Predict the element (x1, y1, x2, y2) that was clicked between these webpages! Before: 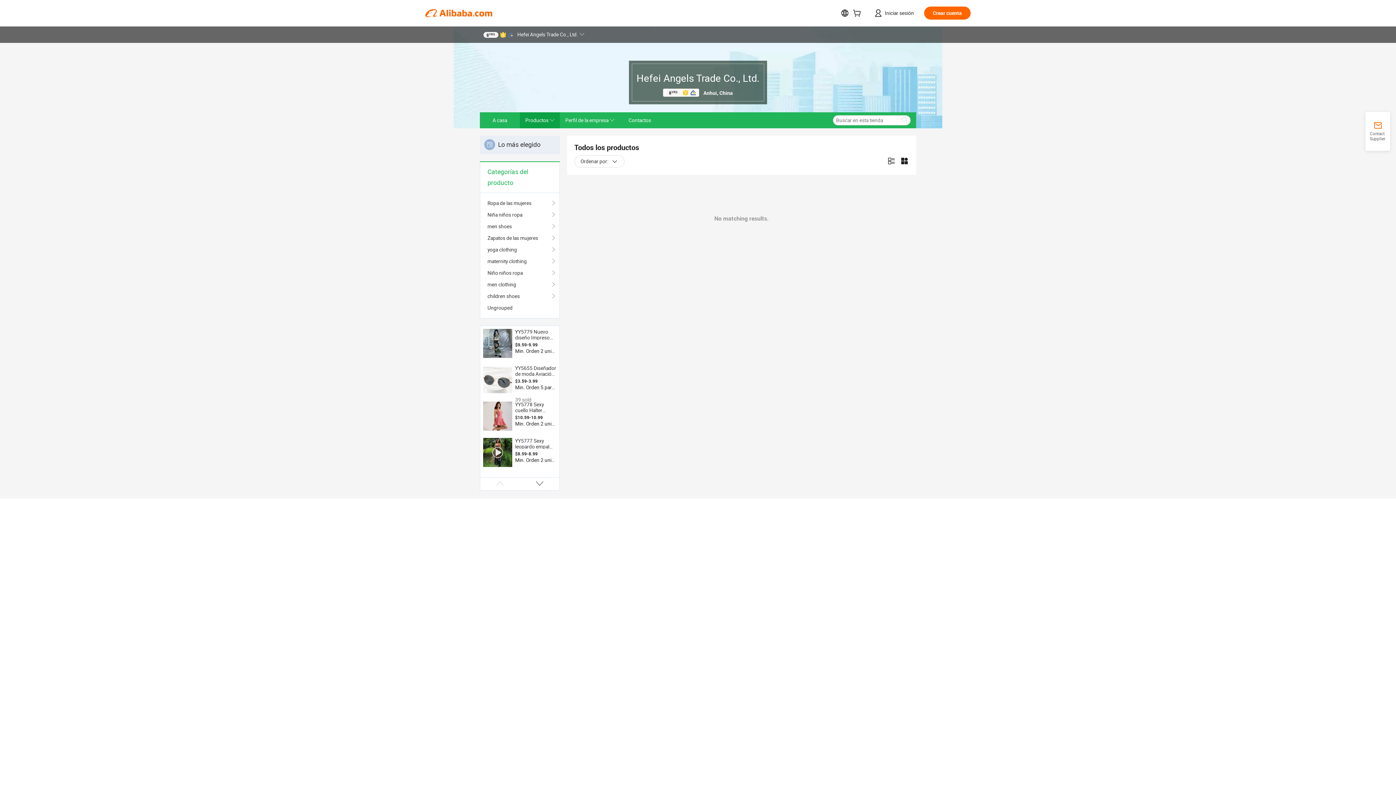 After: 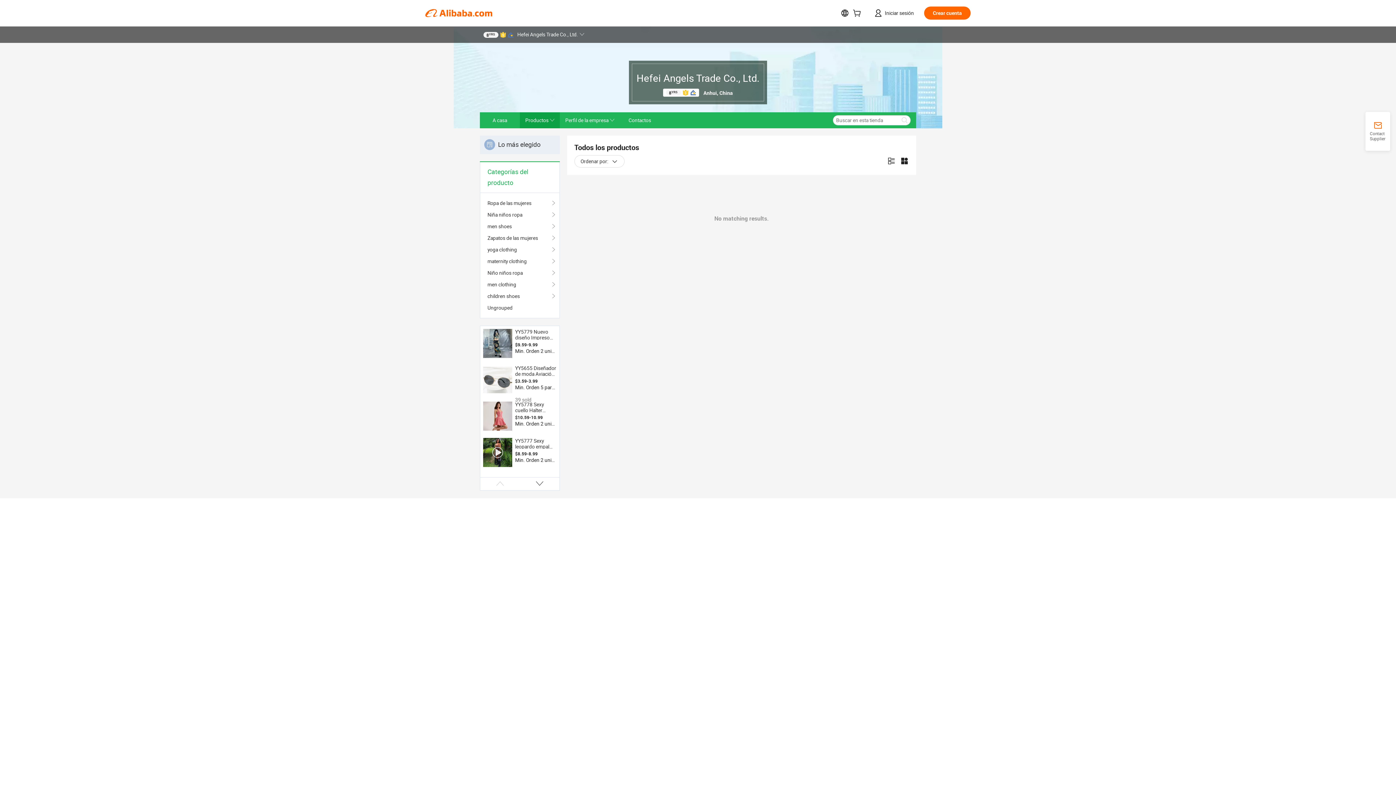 Action: bbox: (483, 31, 498, 37) label: 8YRS